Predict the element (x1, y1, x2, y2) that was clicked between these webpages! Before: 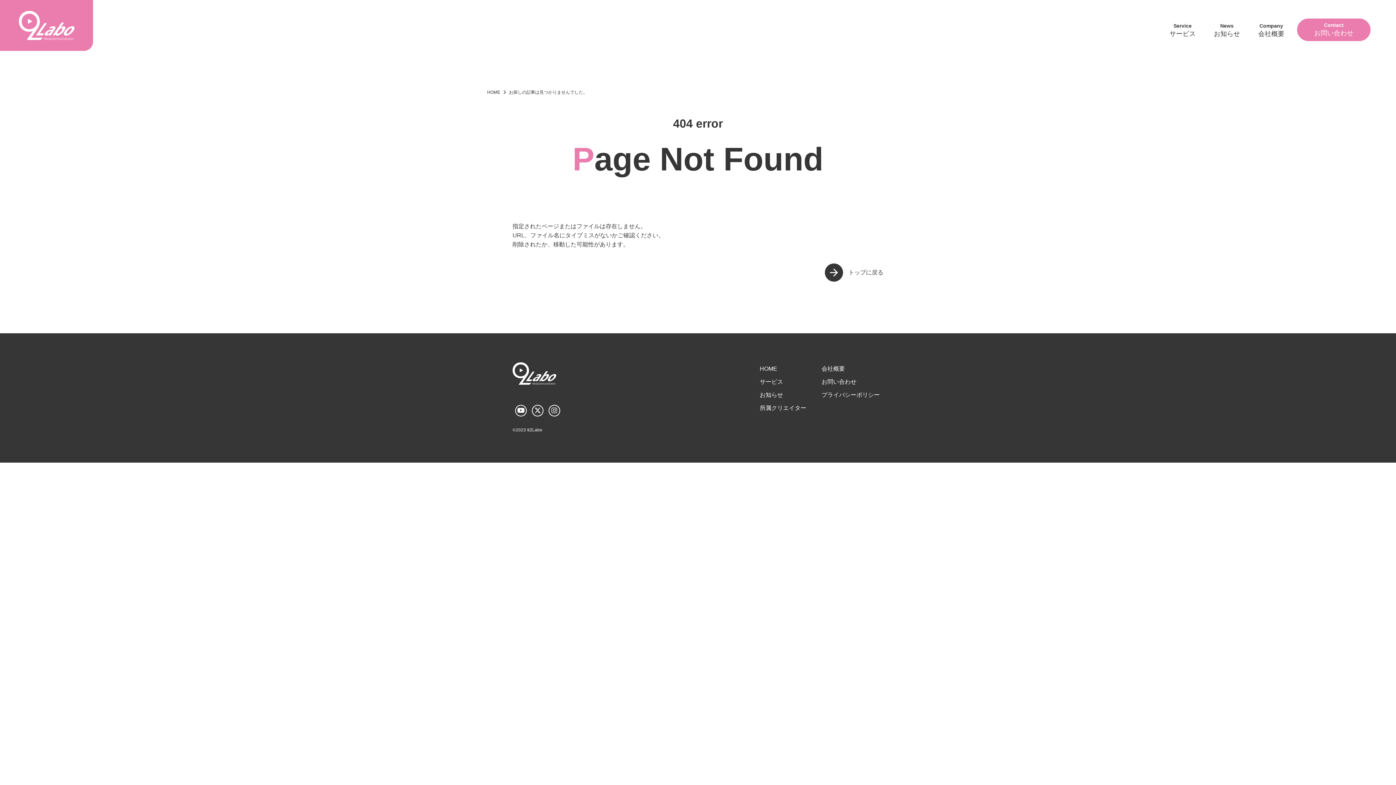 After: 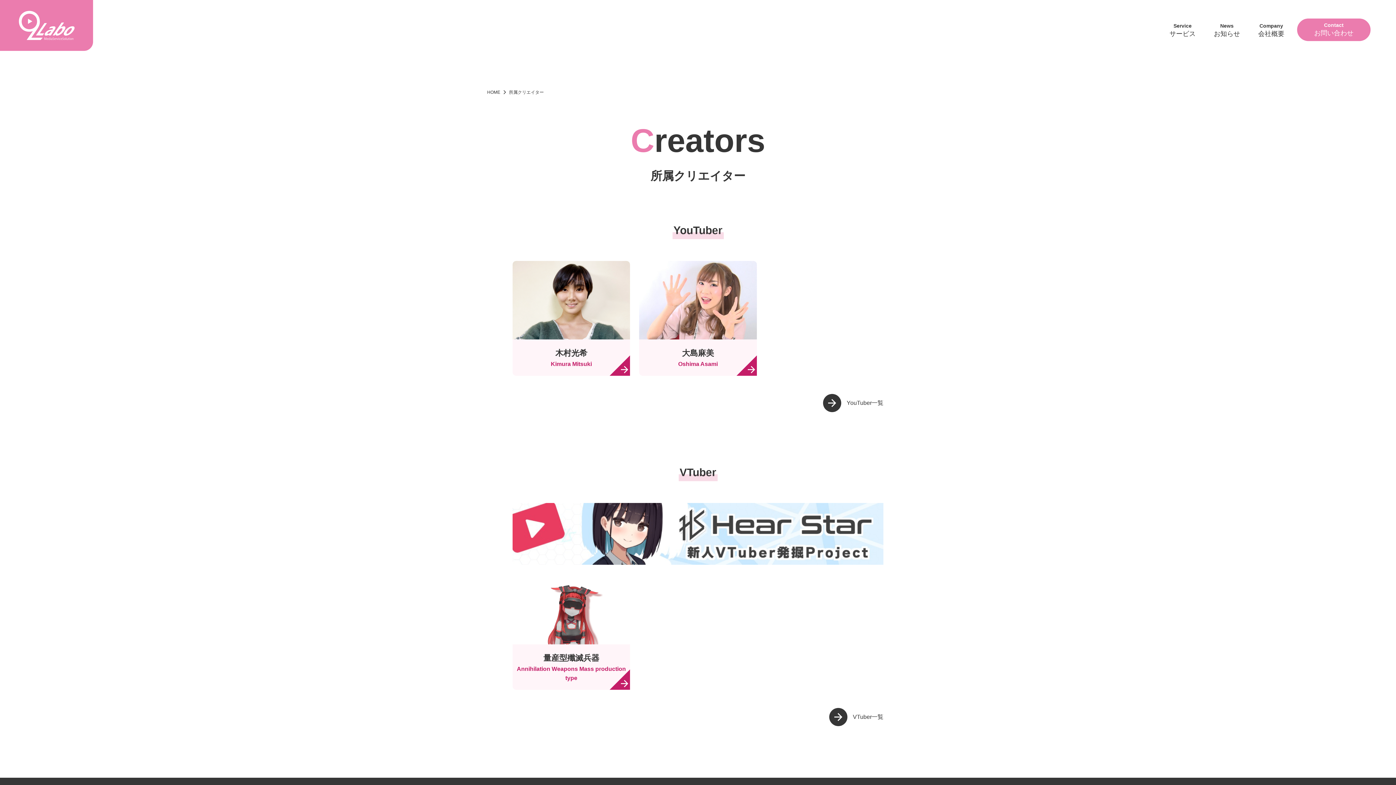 Action: label: 所属クリエイター bbox: (760, 401, 806, 414)